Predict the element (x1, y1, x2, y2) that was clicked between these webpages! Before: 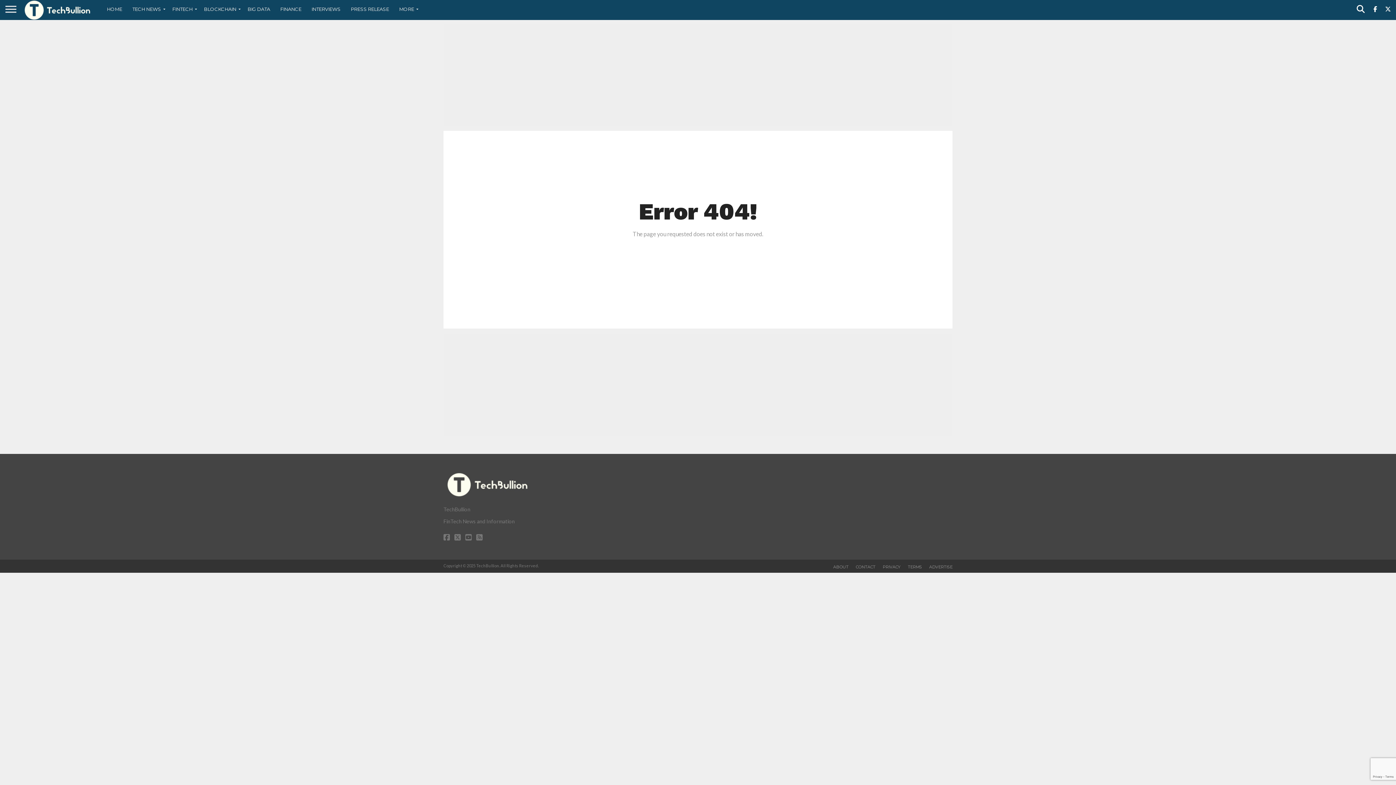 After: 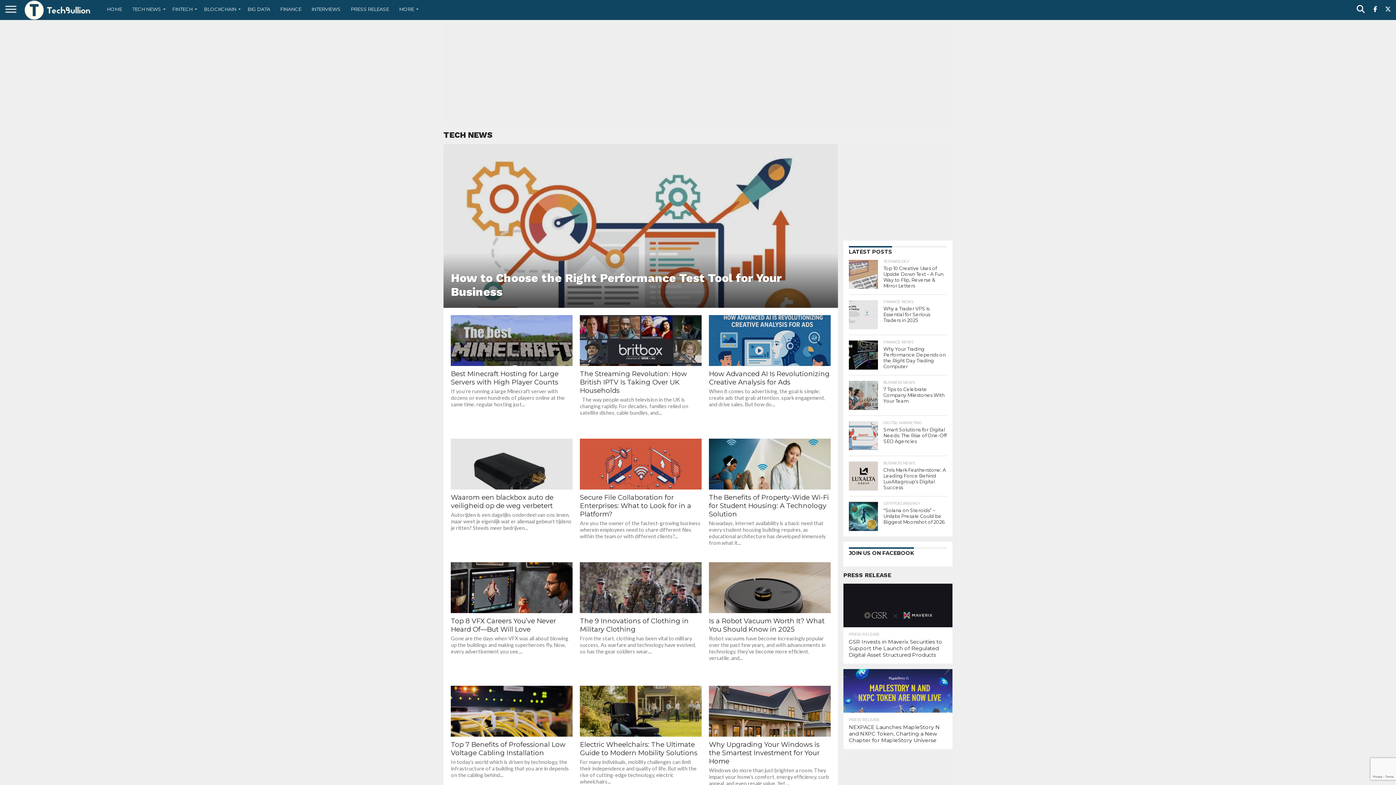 Action: label: TECH NEWS bbox: (127, 0, 167, 18)